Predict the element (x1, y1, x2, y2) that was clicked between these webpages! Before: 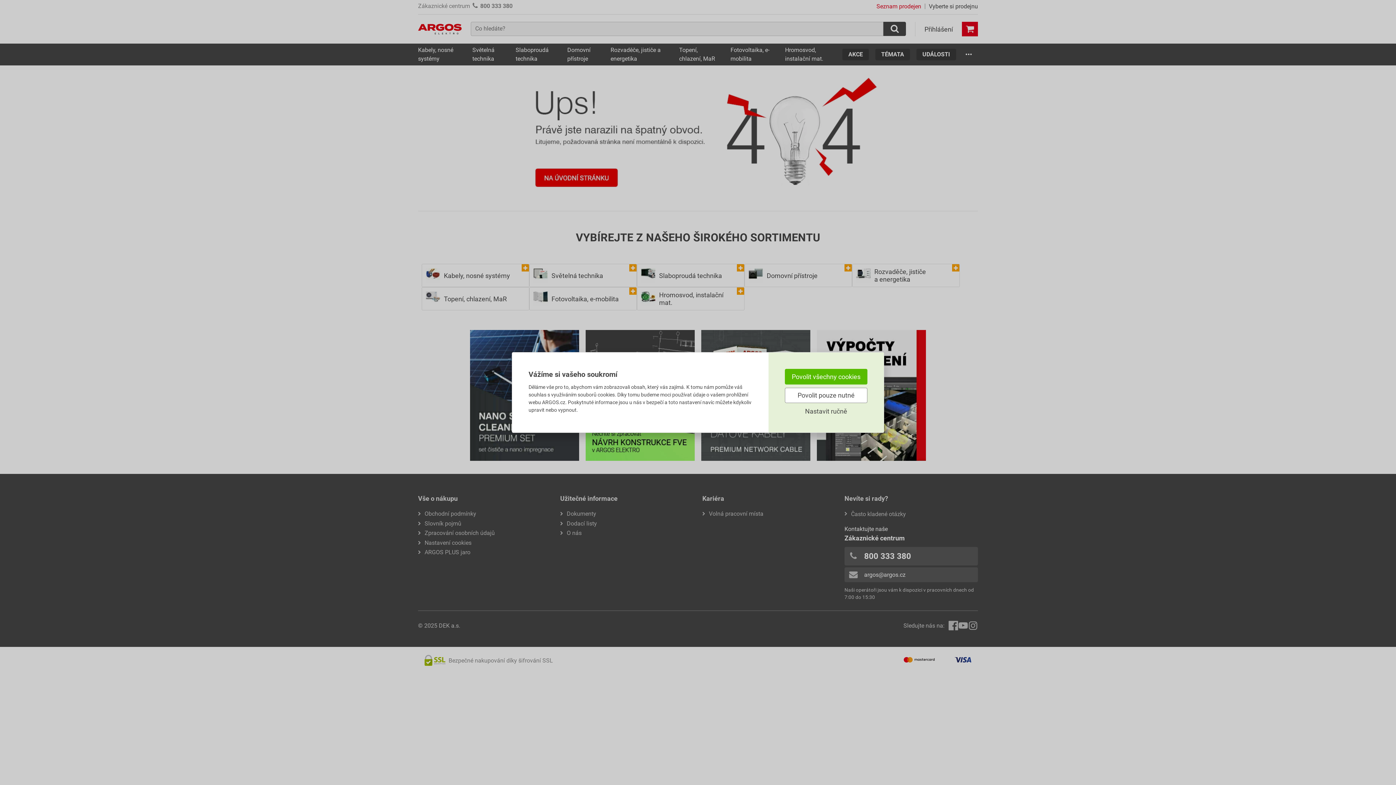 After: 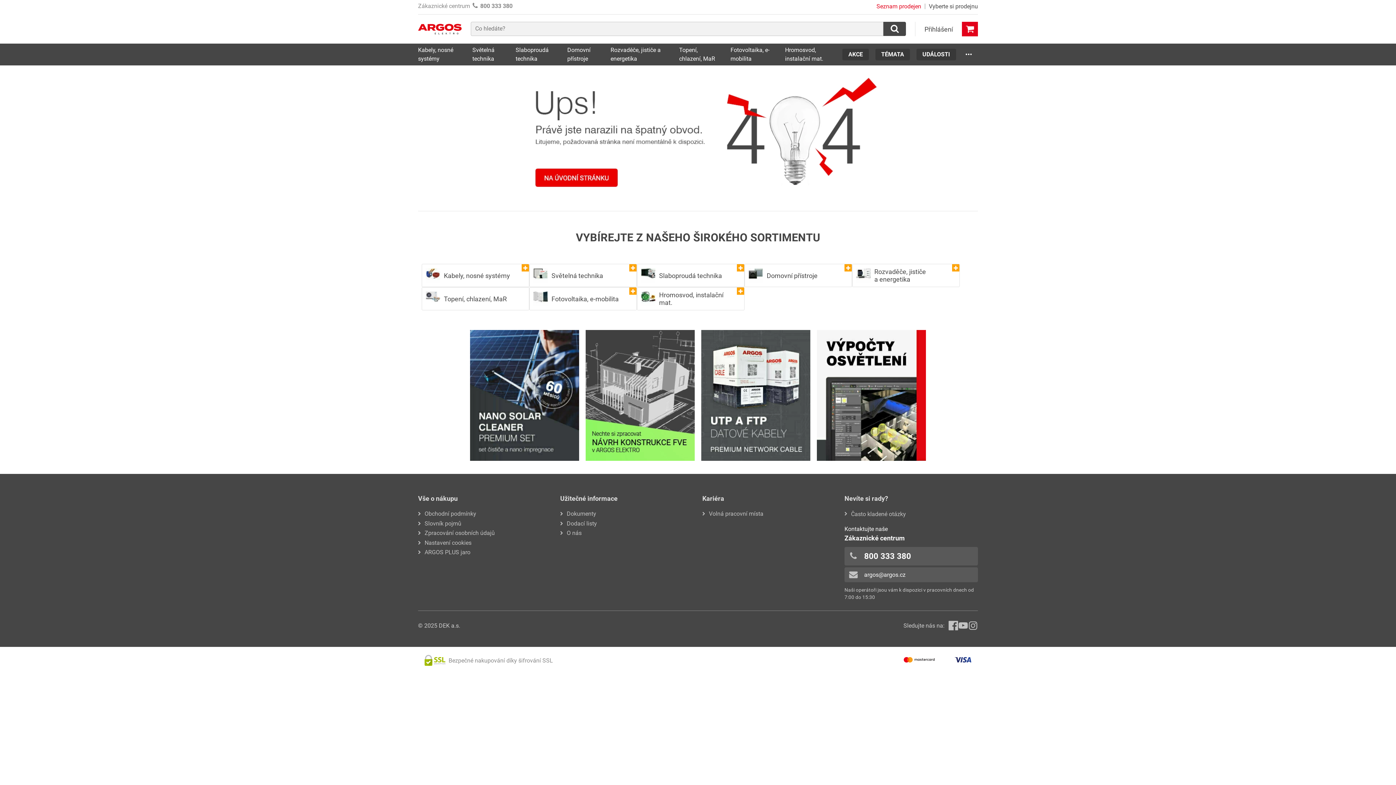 Action: bbox: (785, 387, 867, 403) label: Povolit pouze nutné